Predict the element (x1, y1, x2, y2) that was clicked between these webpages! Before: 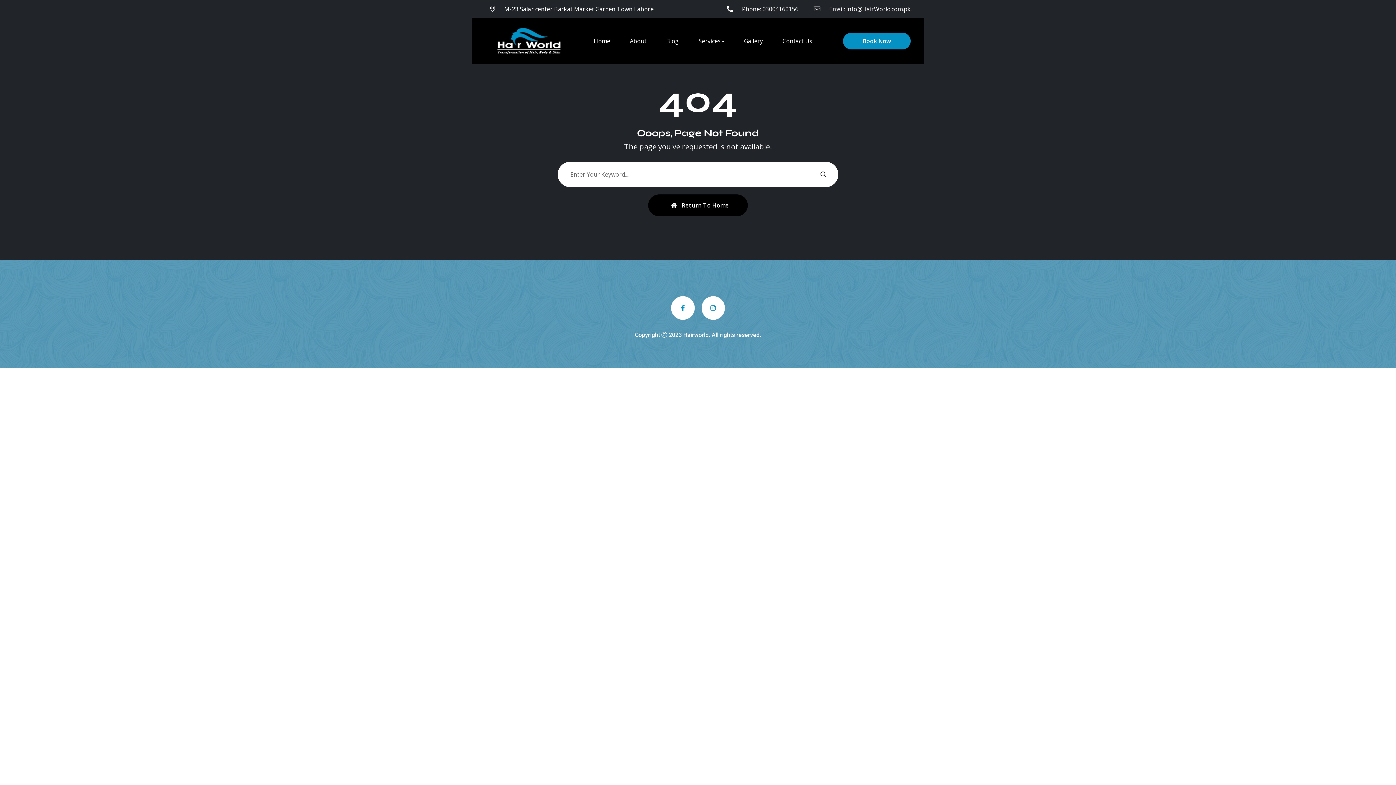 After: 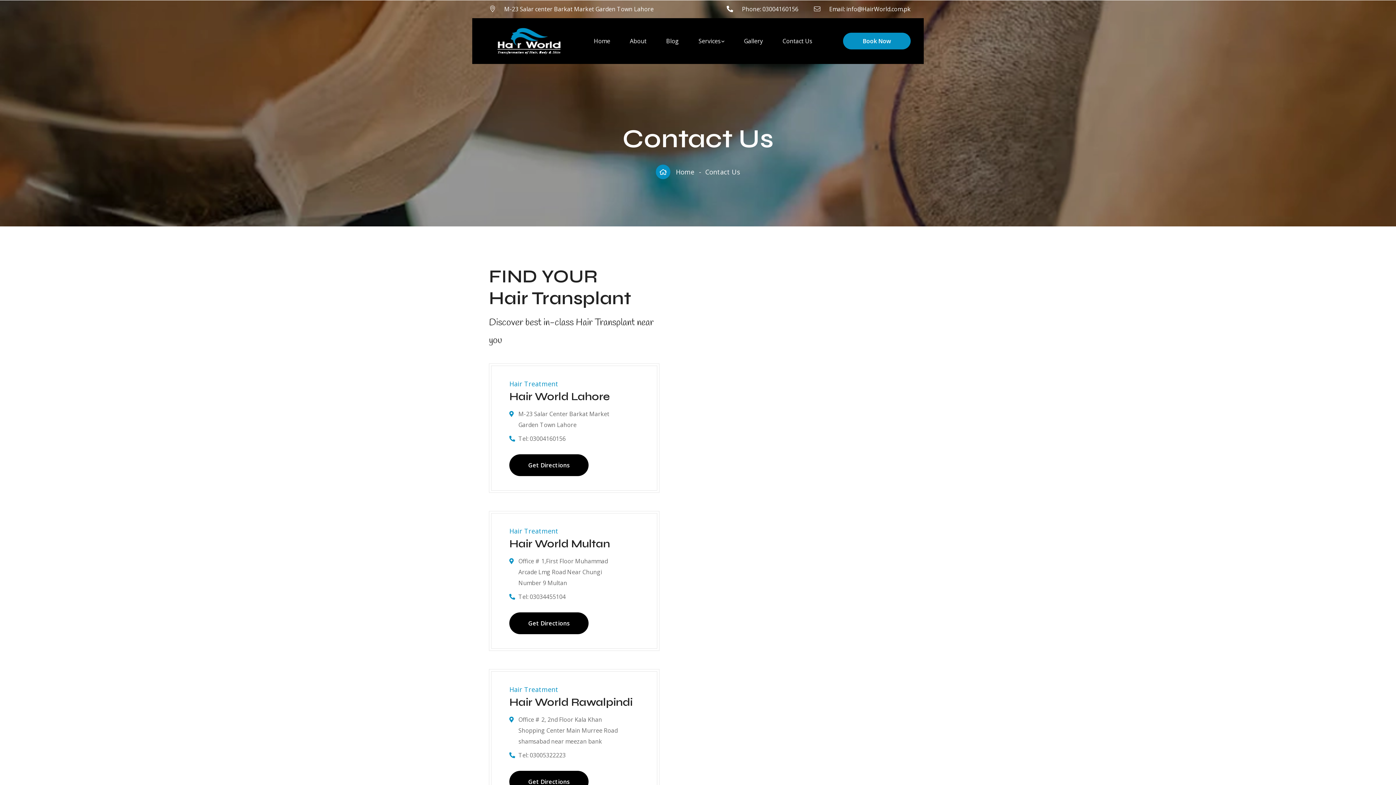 Action: label: Contact Us bbox: (782, 21, 812, 60)